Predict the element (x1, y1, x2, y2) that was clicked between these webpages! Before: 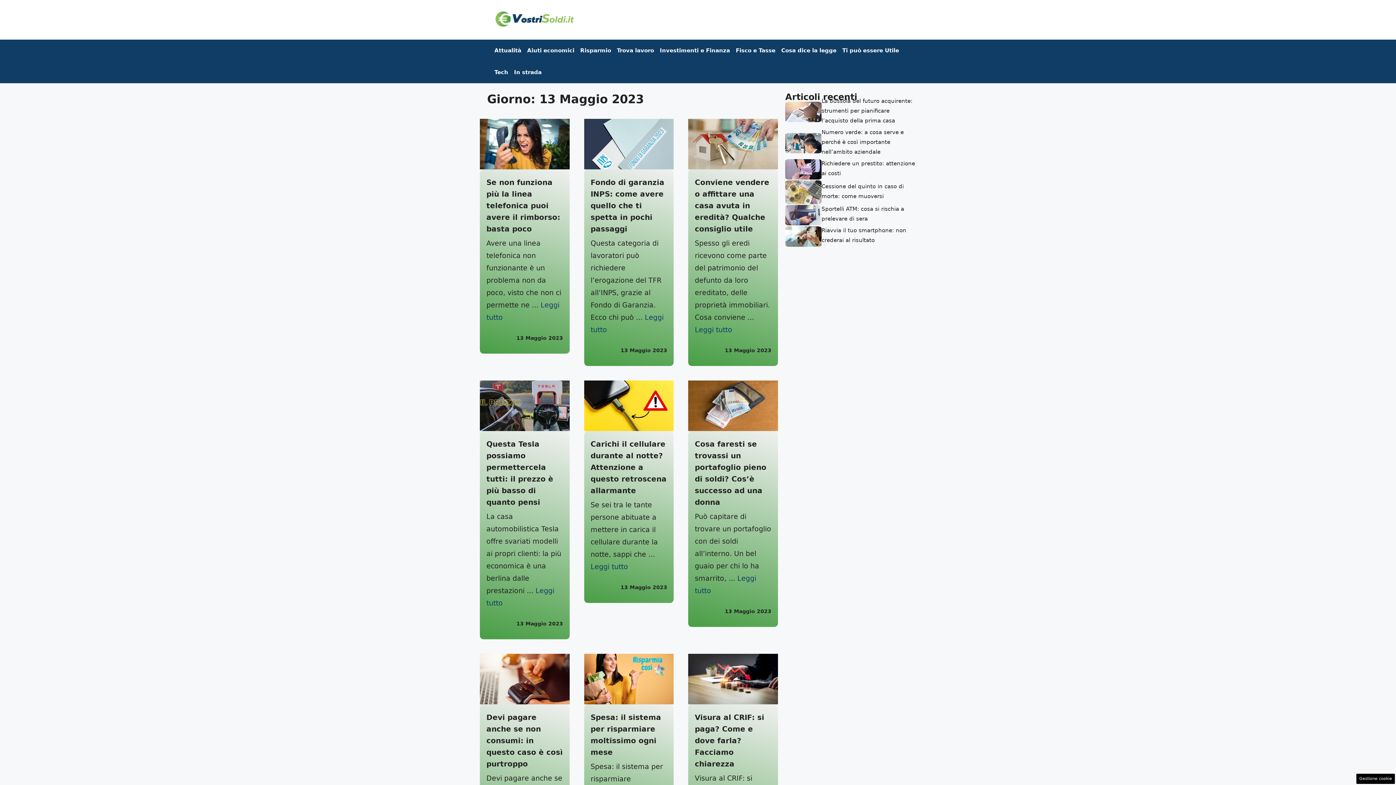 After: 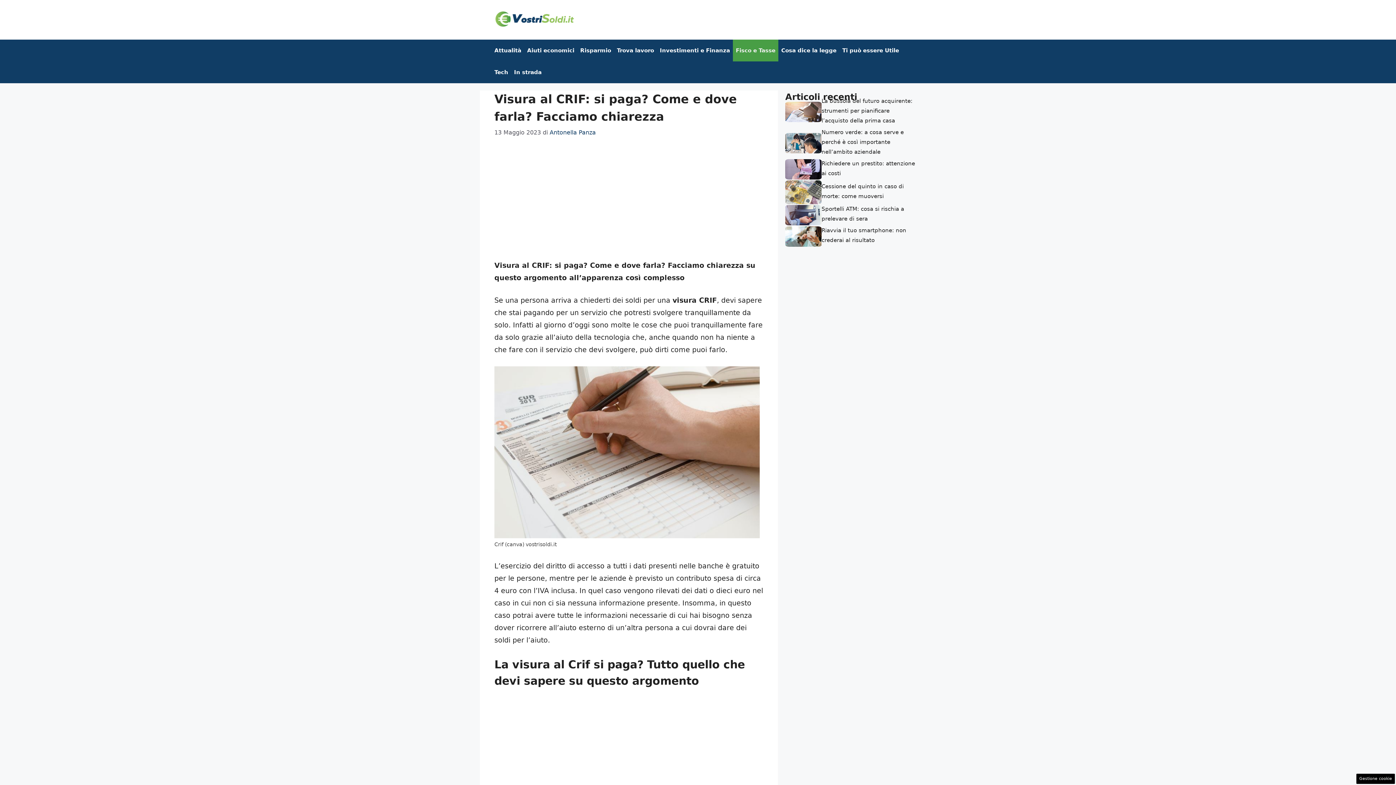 Action: bbox: (688, 674, 778, 682)